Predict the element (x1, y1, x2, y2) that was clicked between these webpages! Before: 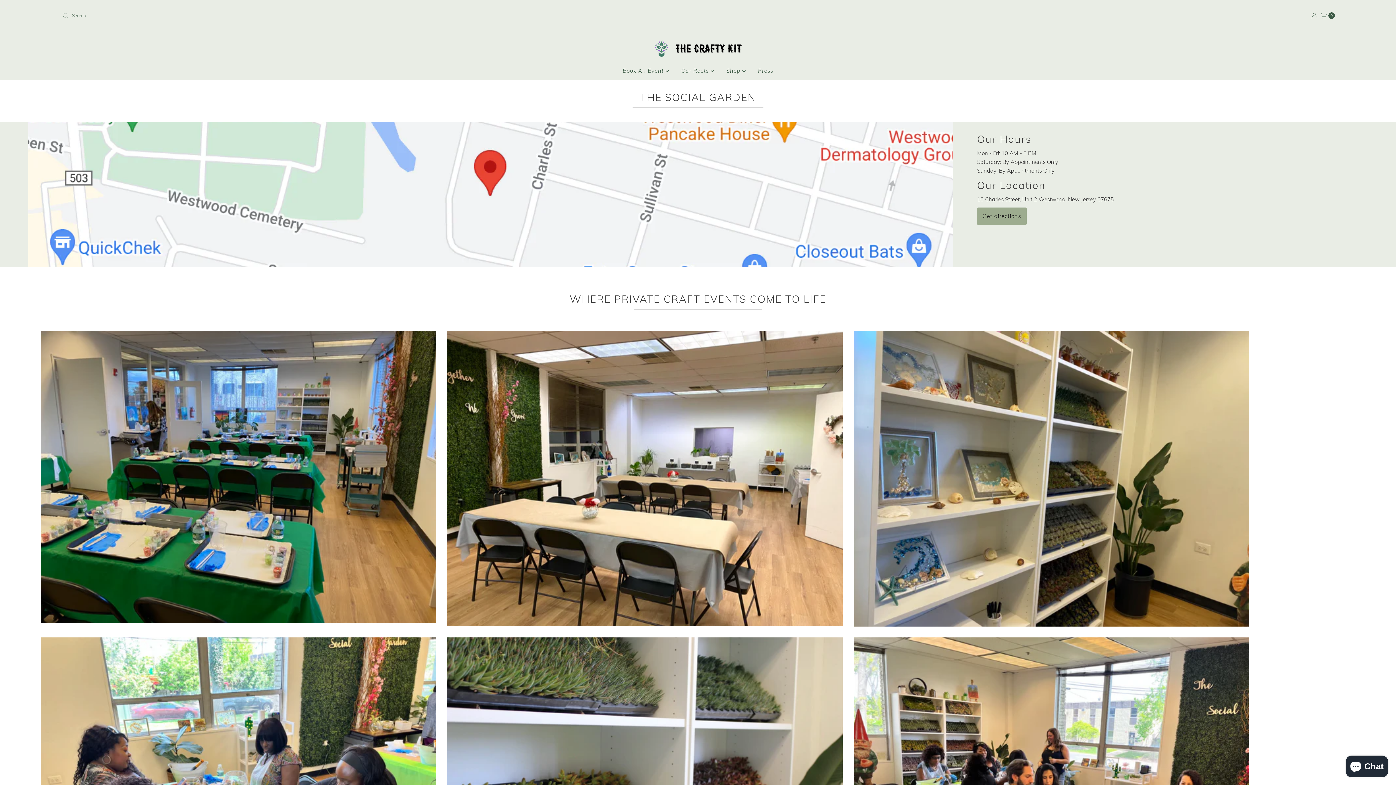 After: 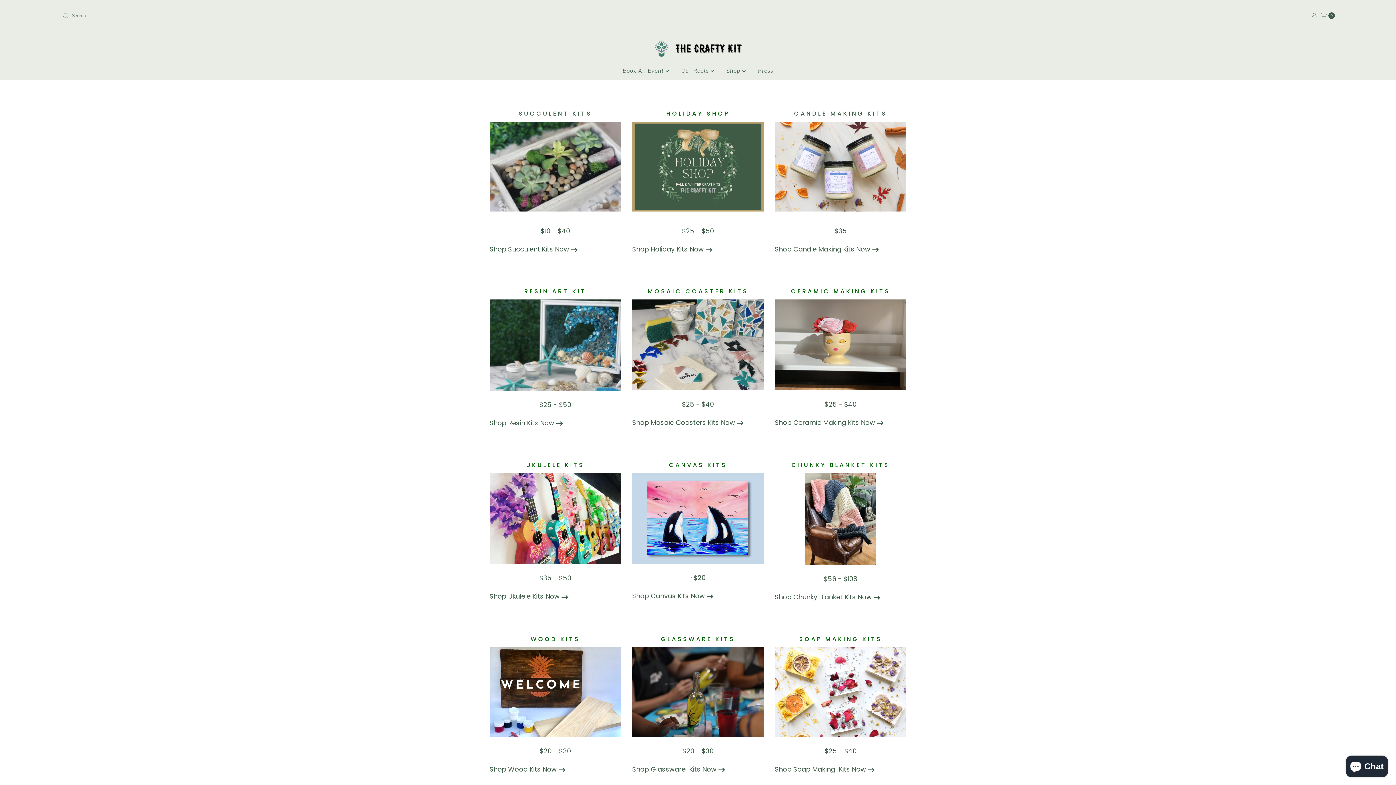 Action: label: Shop  bbox: (721, 65, 751, 76)